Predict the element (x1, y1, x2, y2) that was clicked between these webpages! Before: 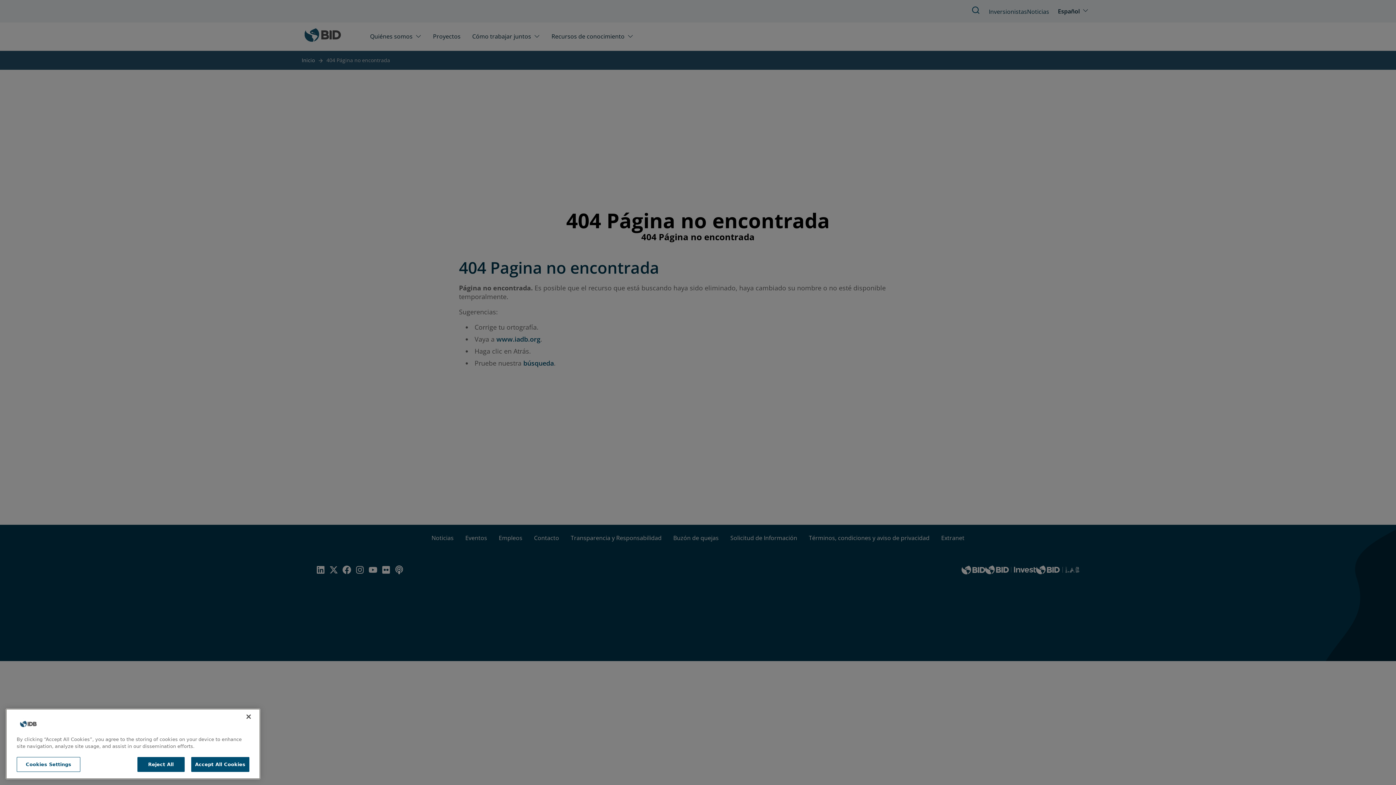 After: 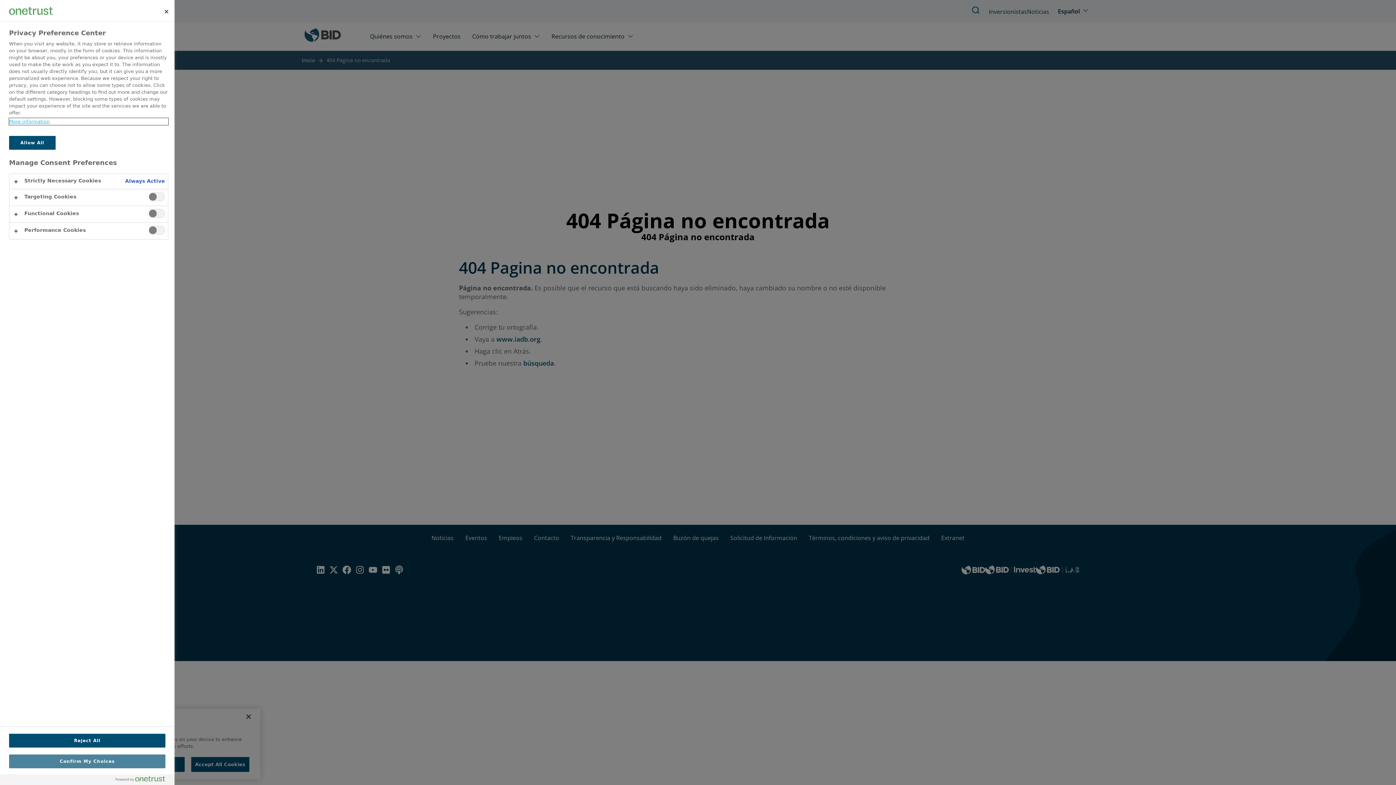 Action: bbox: (16, 763, 80, 778) label: Cookies Settings